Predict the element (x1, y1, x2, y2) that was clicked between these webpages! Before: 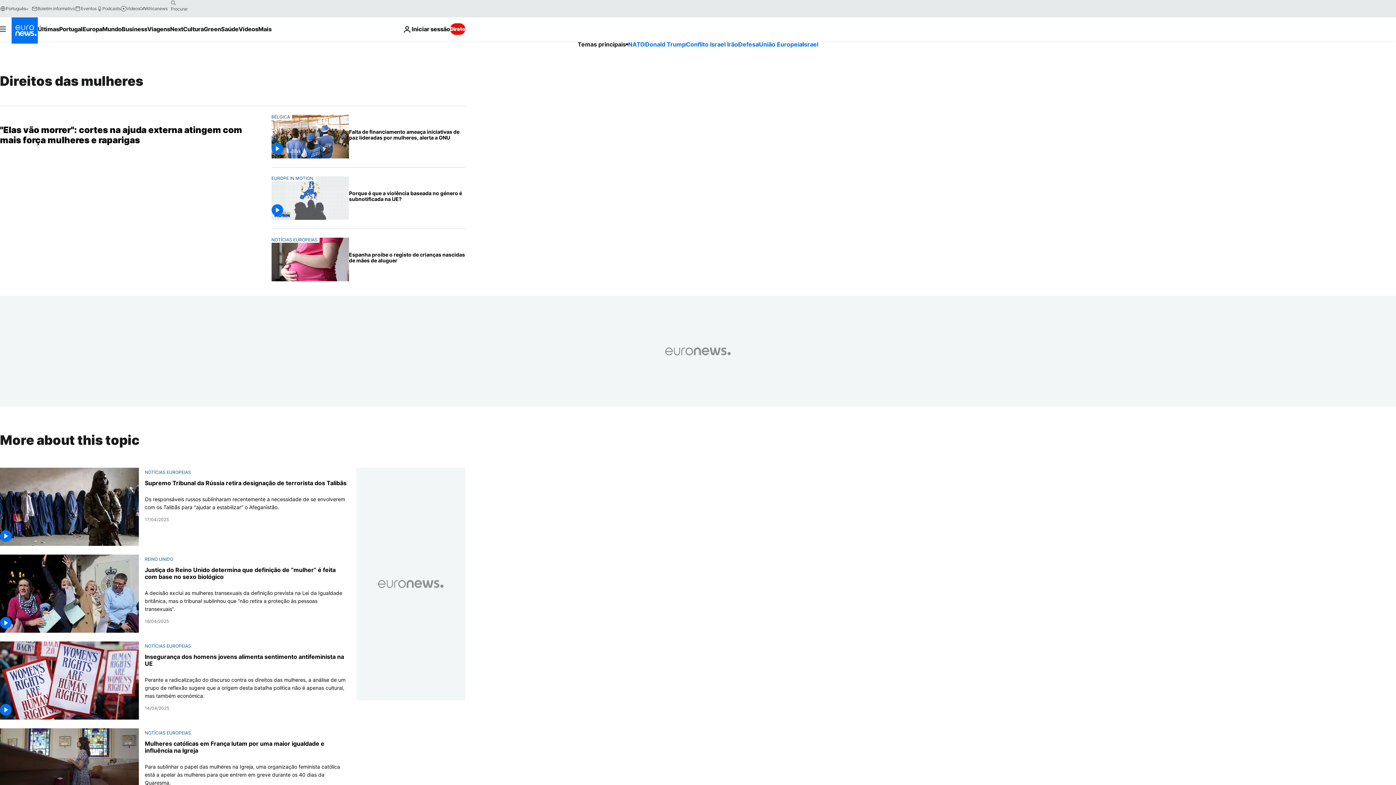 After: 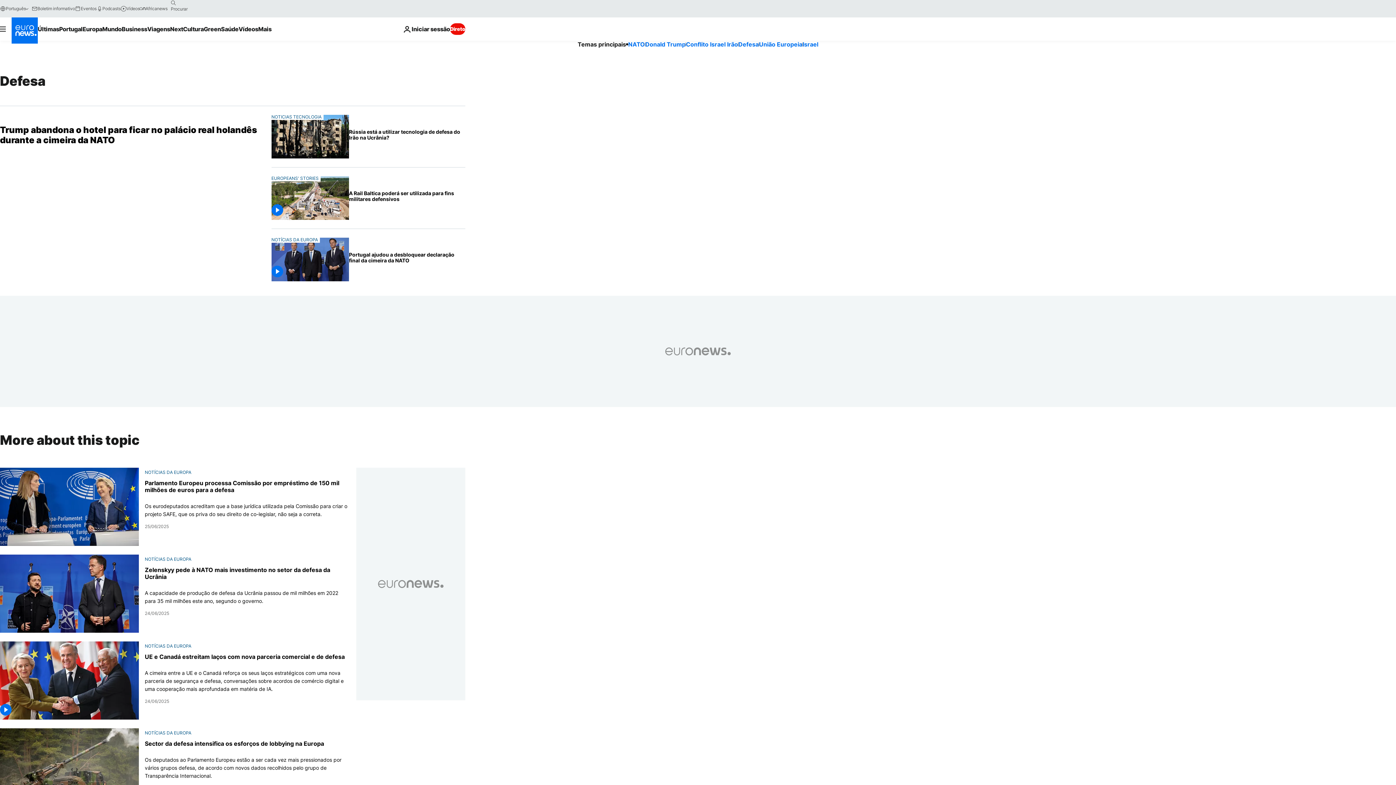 Action: label: Defesa bbox: (738, 40, 758, 48)